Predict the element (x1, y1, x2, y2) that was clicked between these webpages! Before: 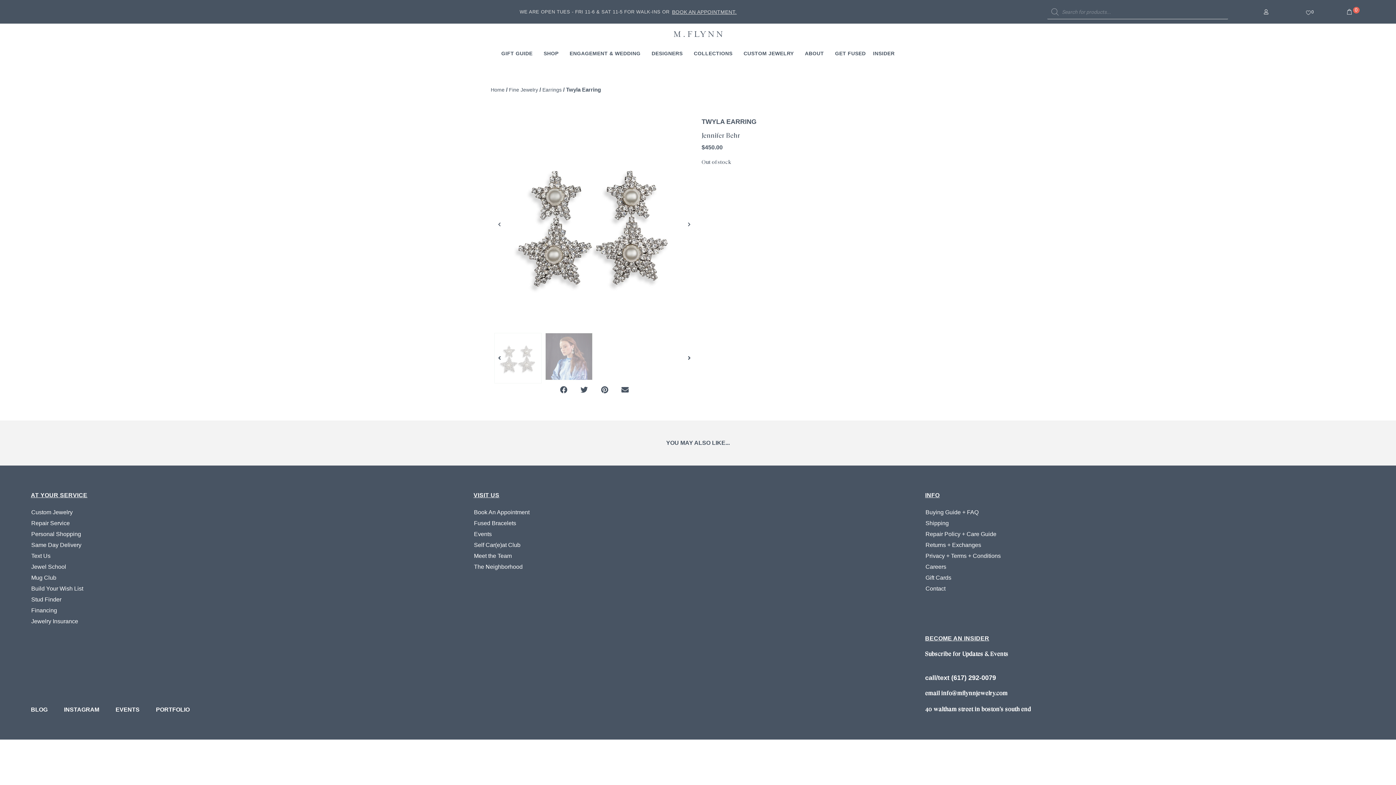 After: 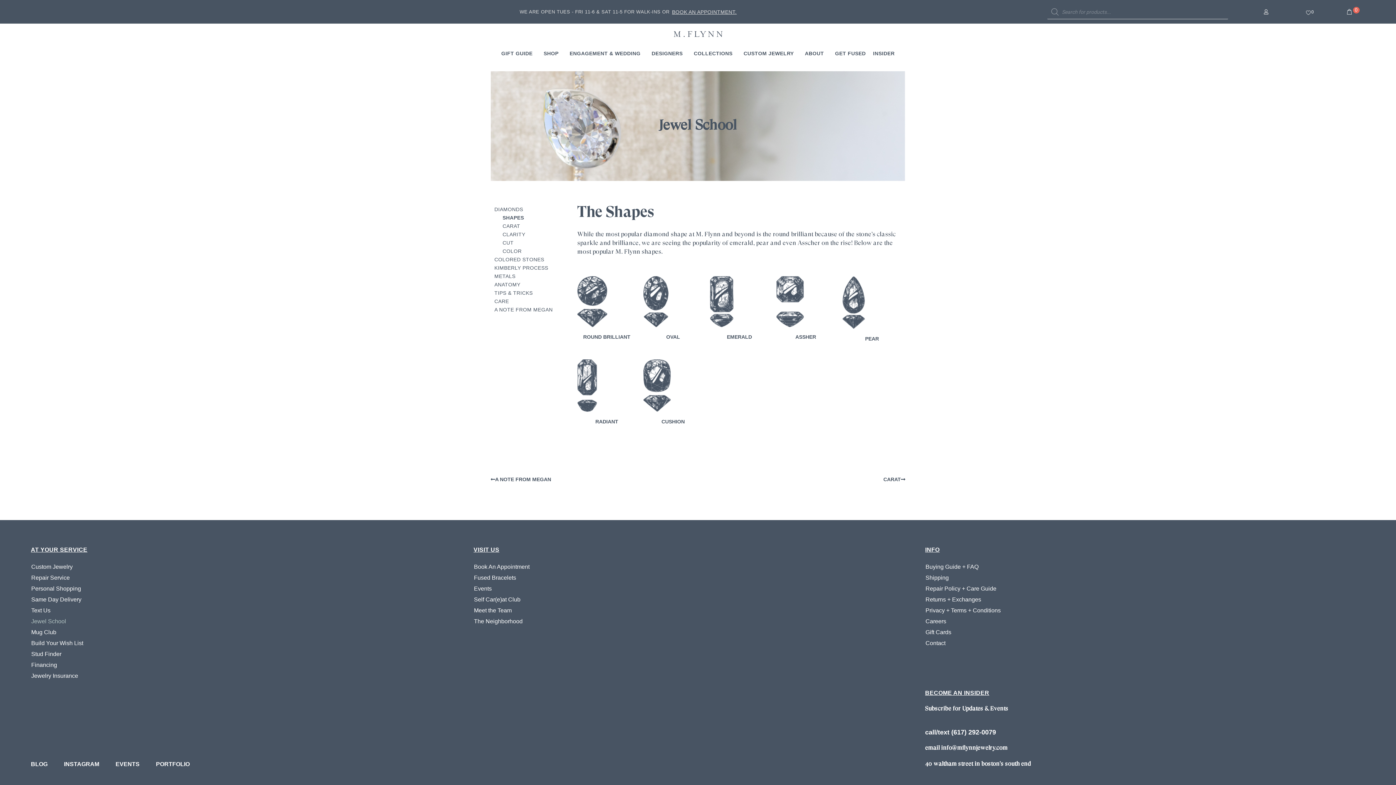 Action: label: Jewel School bbox: (30, 561, 466, 572)